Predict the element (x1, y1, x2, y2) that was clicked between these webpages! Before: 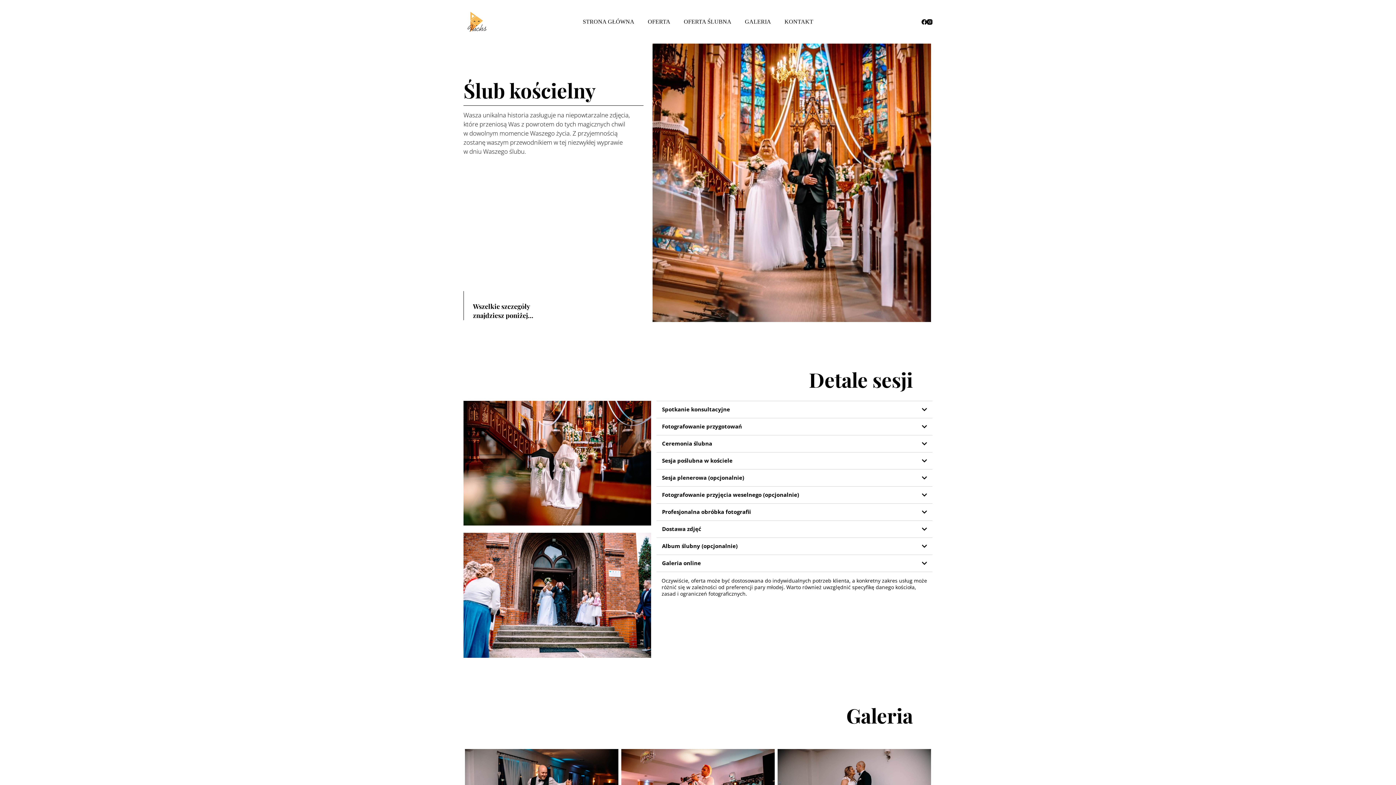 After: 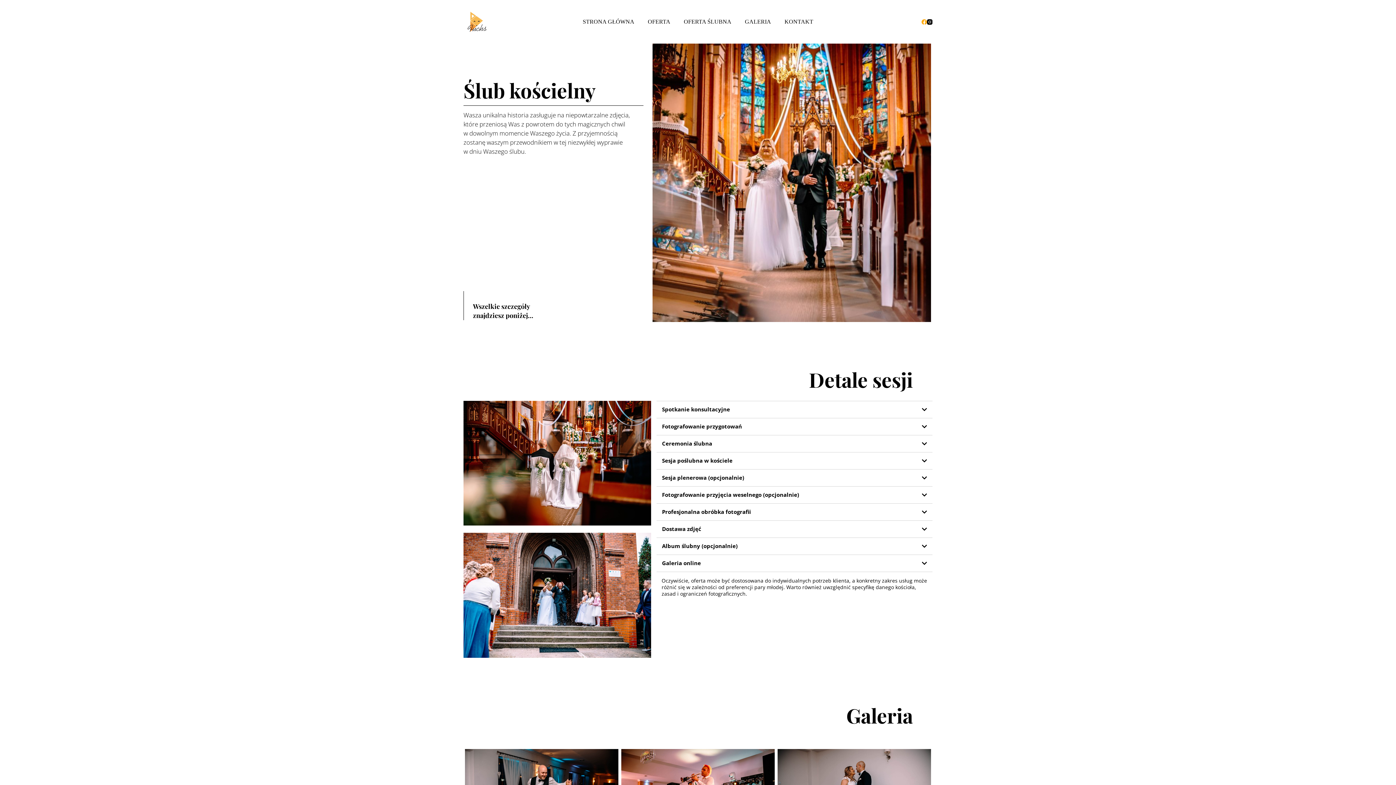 Action: label: Facebook bbox: (921, 19, 927, 24)